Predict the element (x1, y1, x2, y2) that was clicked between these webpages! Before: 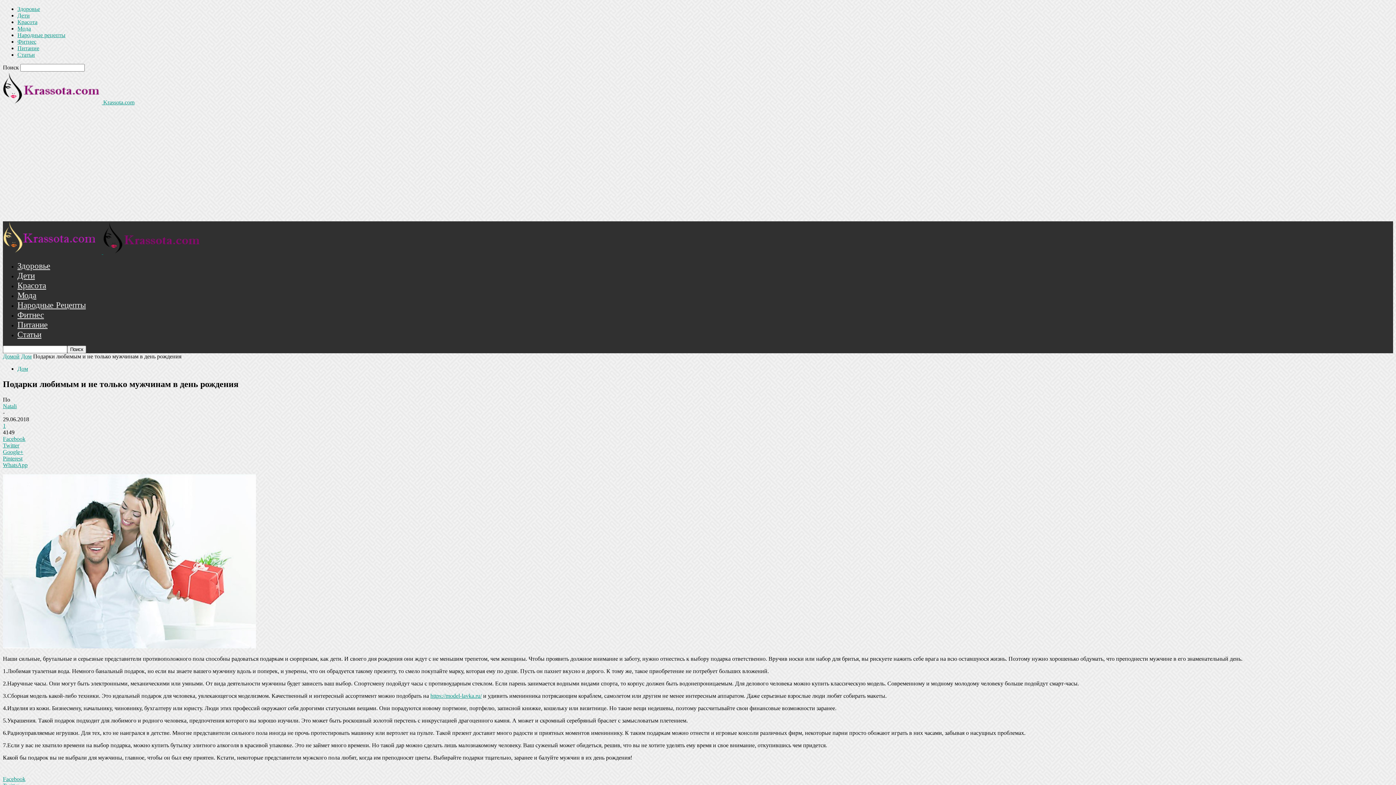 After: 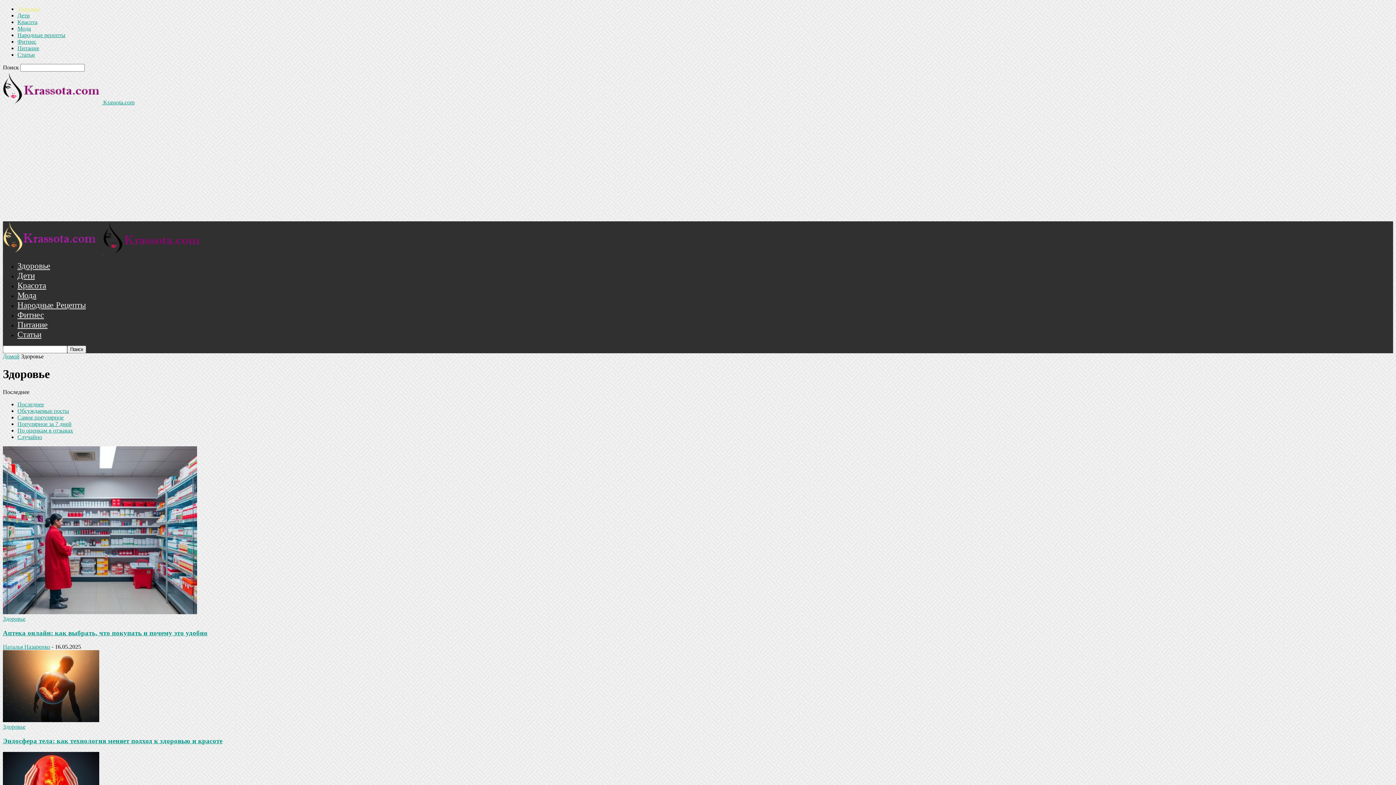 Action: label: Здоровье bbox: (17, 5, 40, 12)